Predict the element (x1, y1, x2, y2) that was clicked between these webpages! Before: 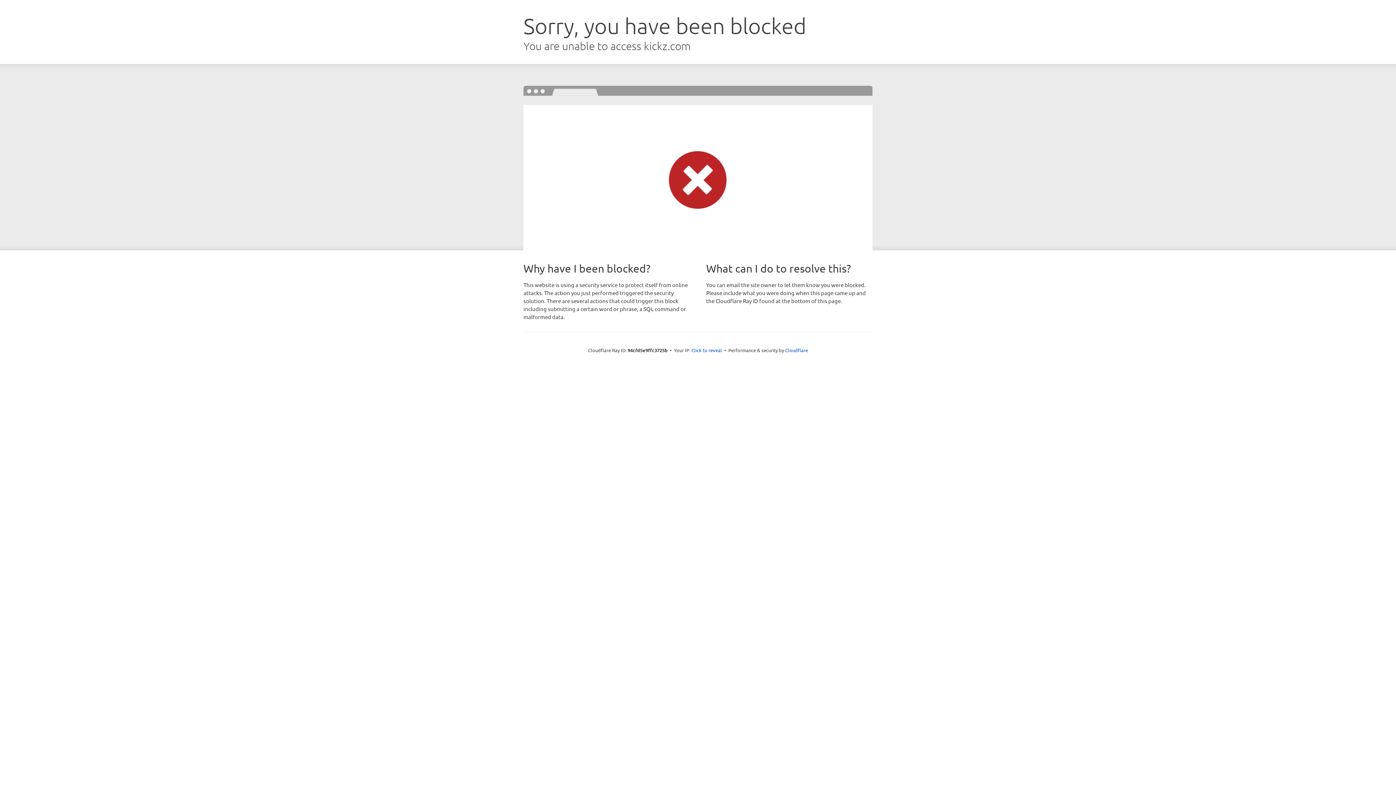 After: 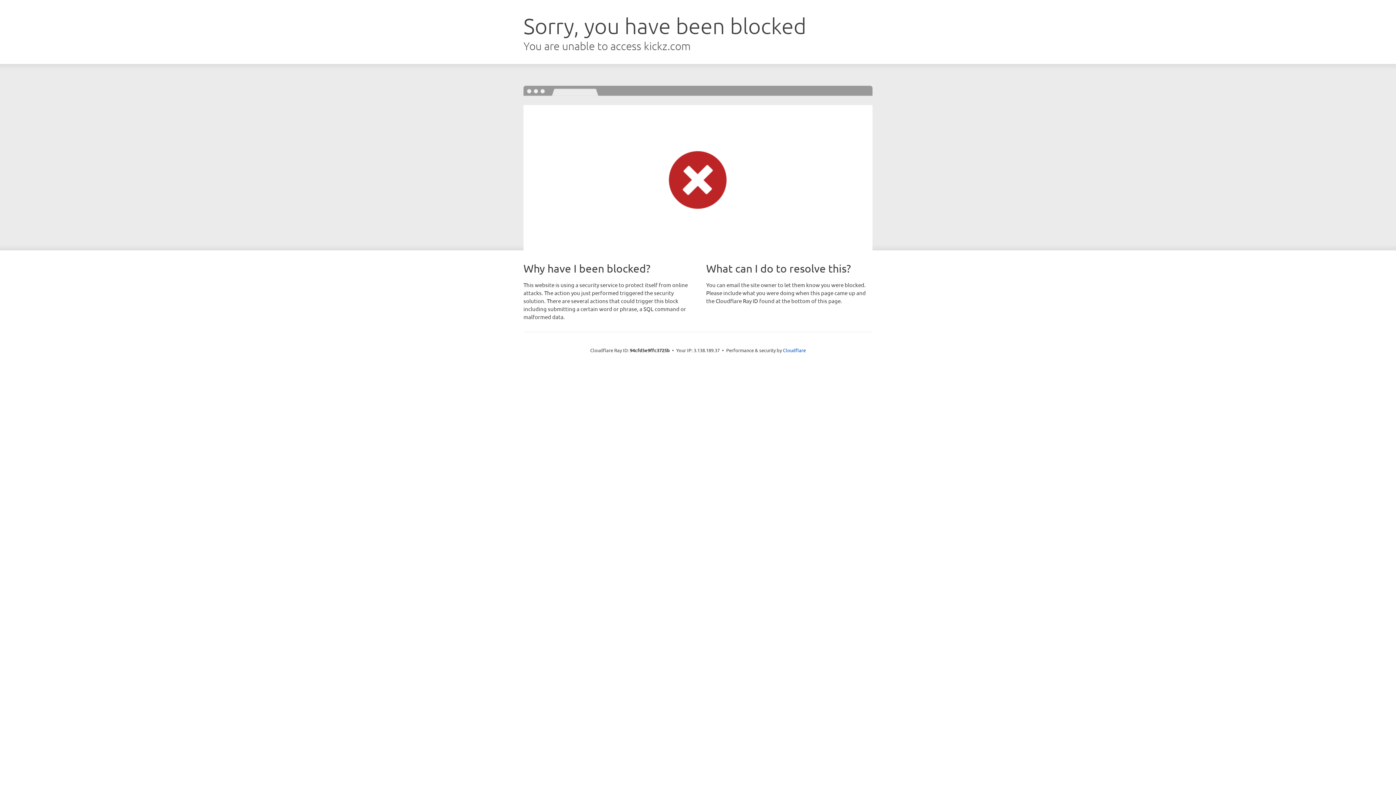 Action: bbox: (691, 346, 722, 353) label: Click to reveal